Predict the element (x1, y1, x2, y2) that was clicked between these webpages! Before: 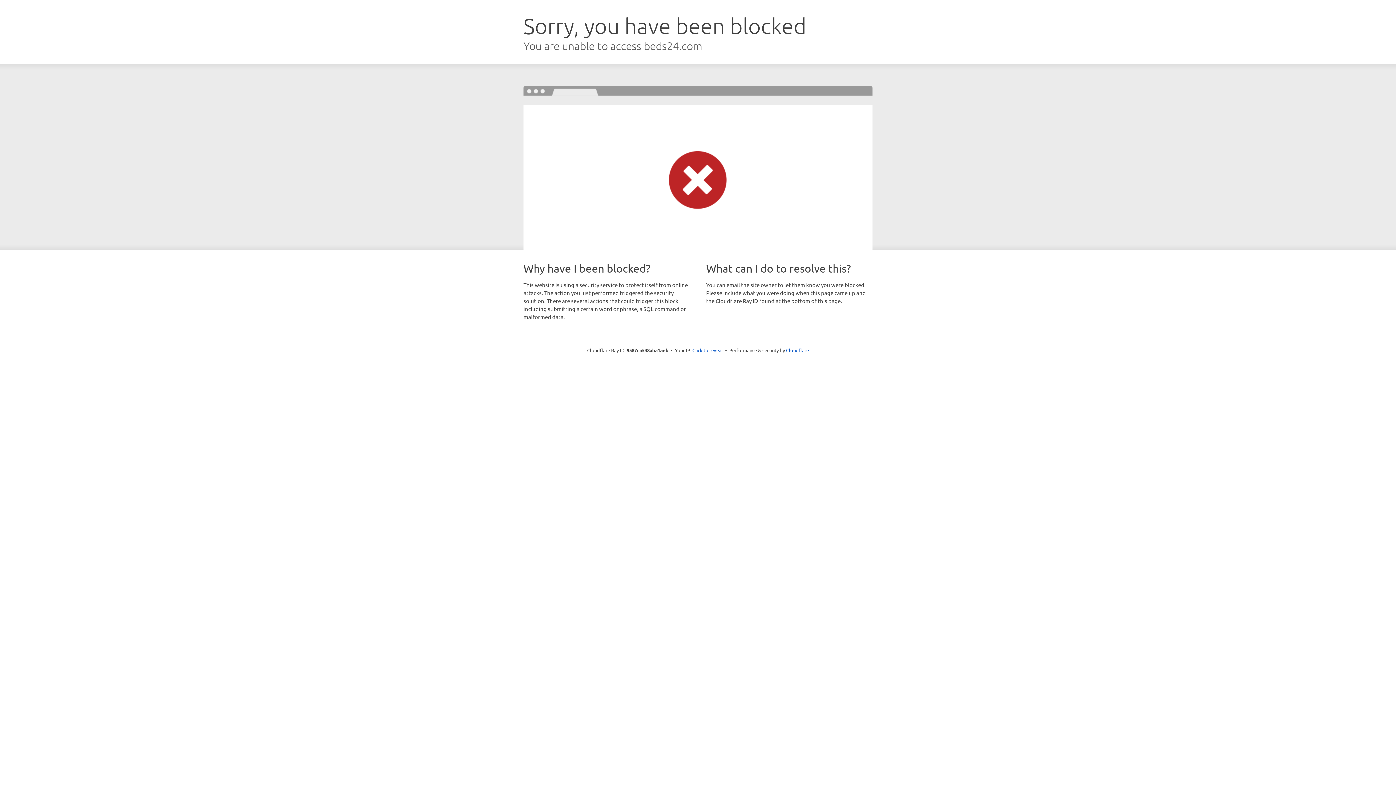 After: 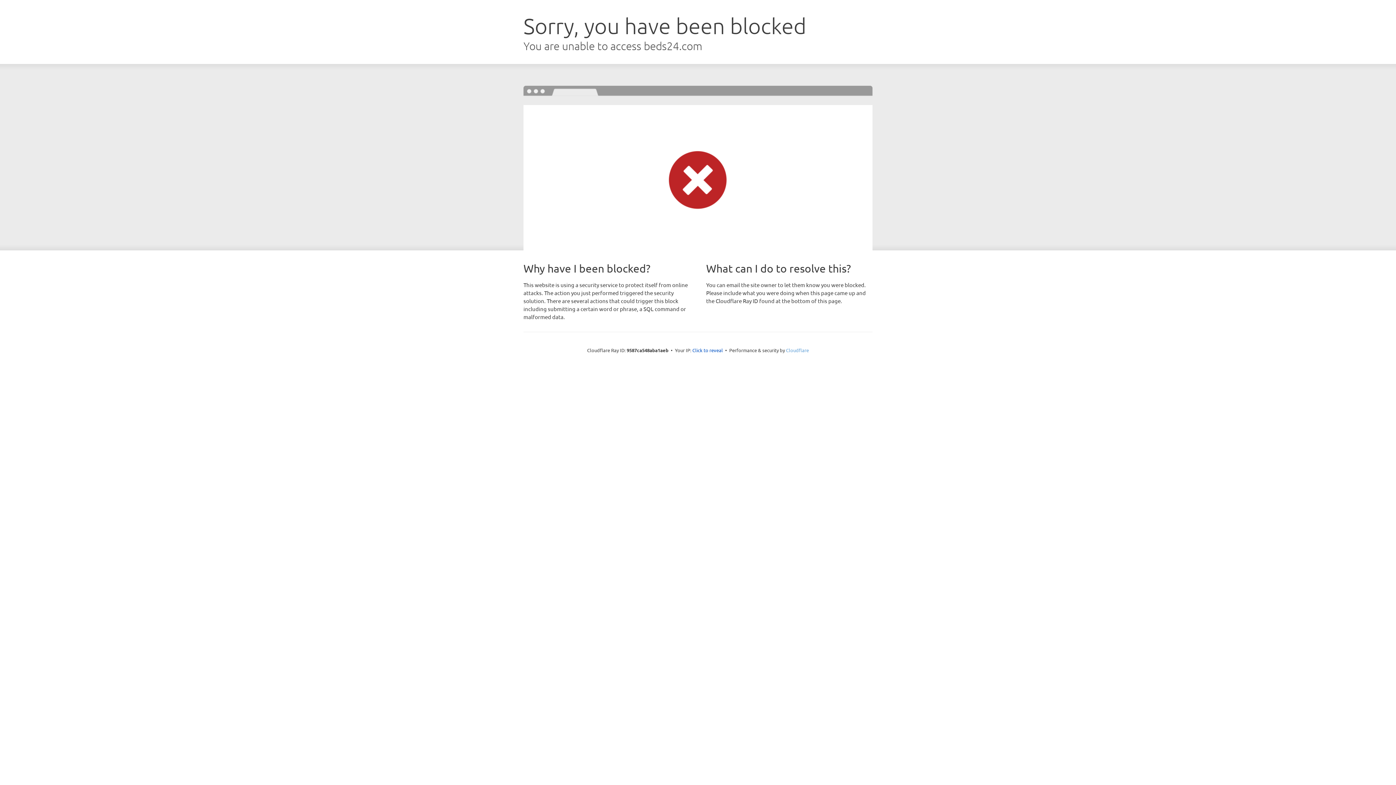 Action: bbox: (786, 347, 809, 353) label: Cloudflare